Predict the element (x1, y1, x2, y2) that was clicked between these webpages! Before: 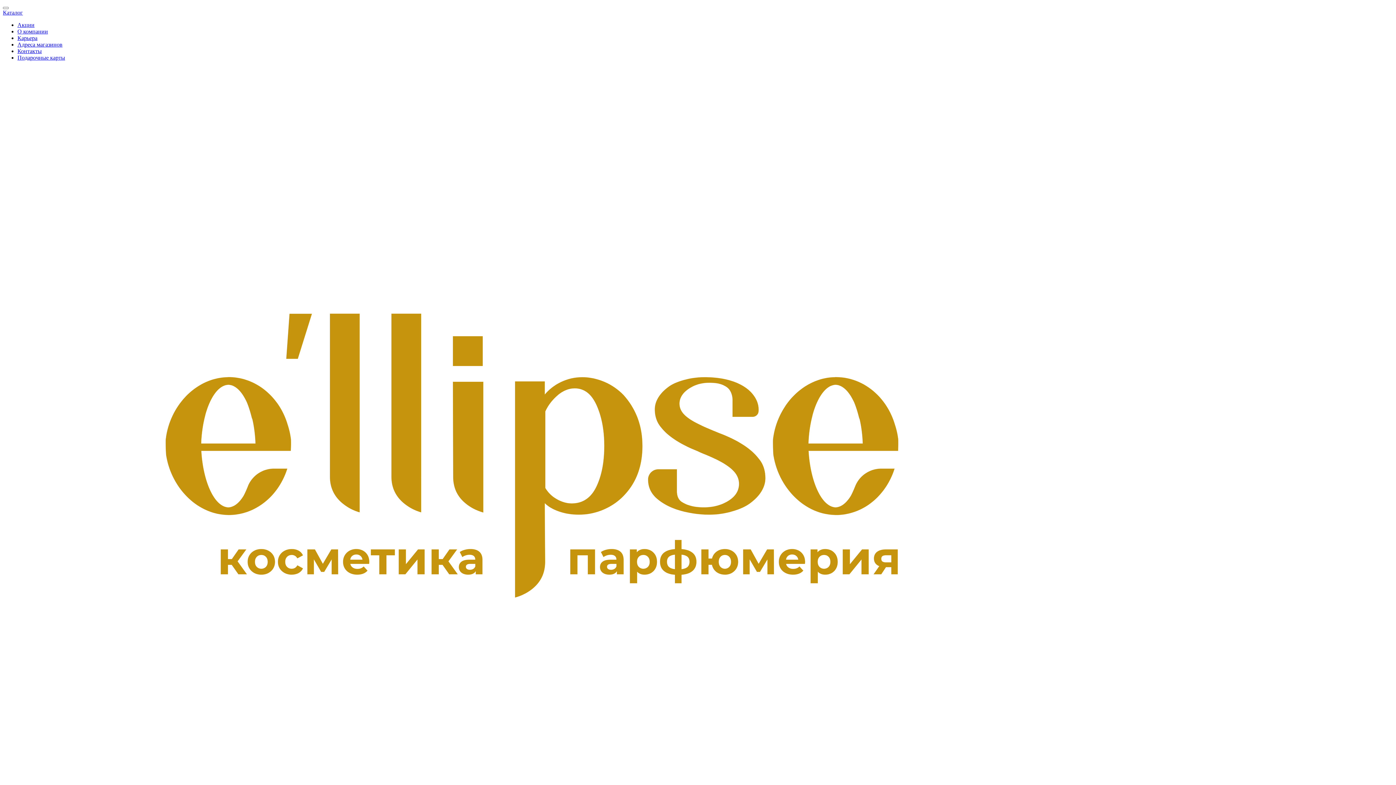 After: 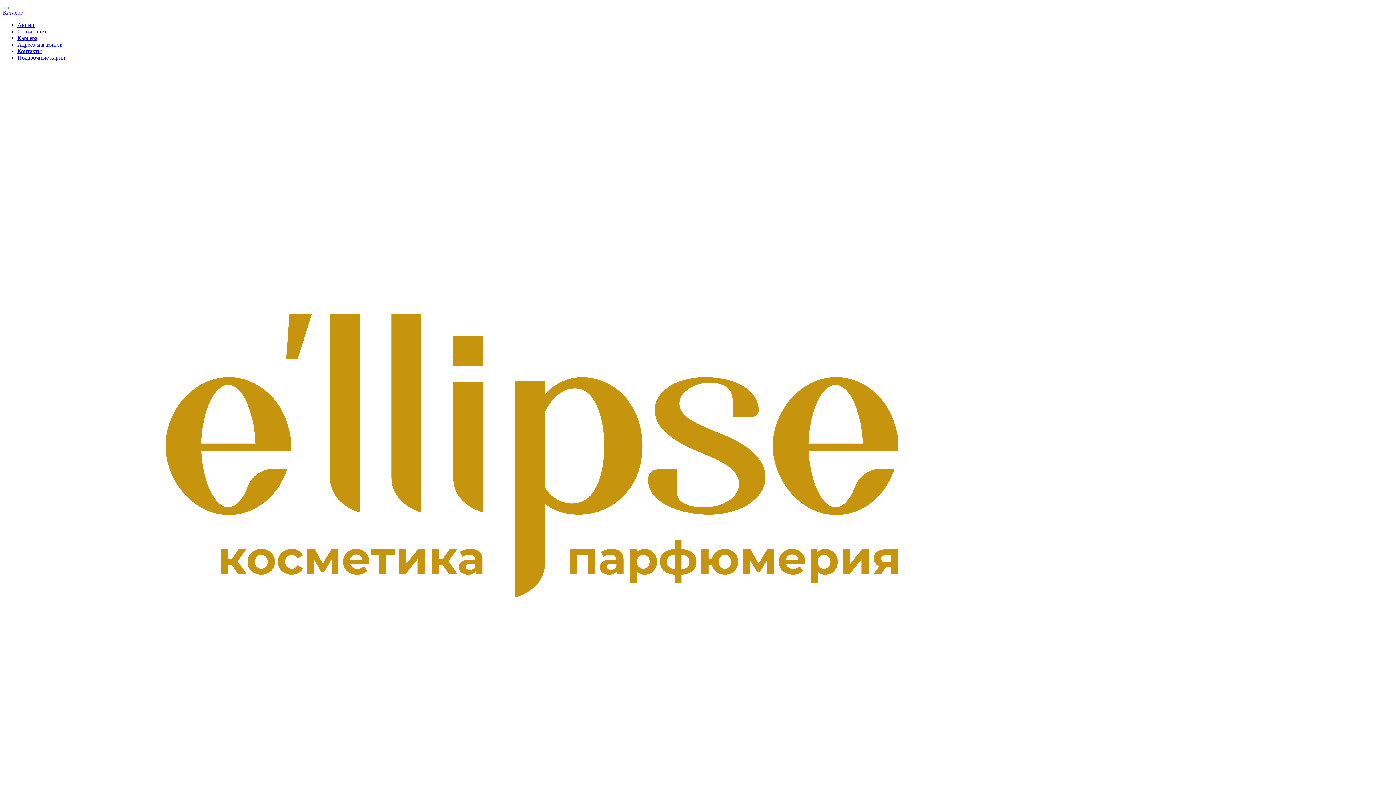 Action: label: Подарочные карты bbox: (17, 54, 65, 60)